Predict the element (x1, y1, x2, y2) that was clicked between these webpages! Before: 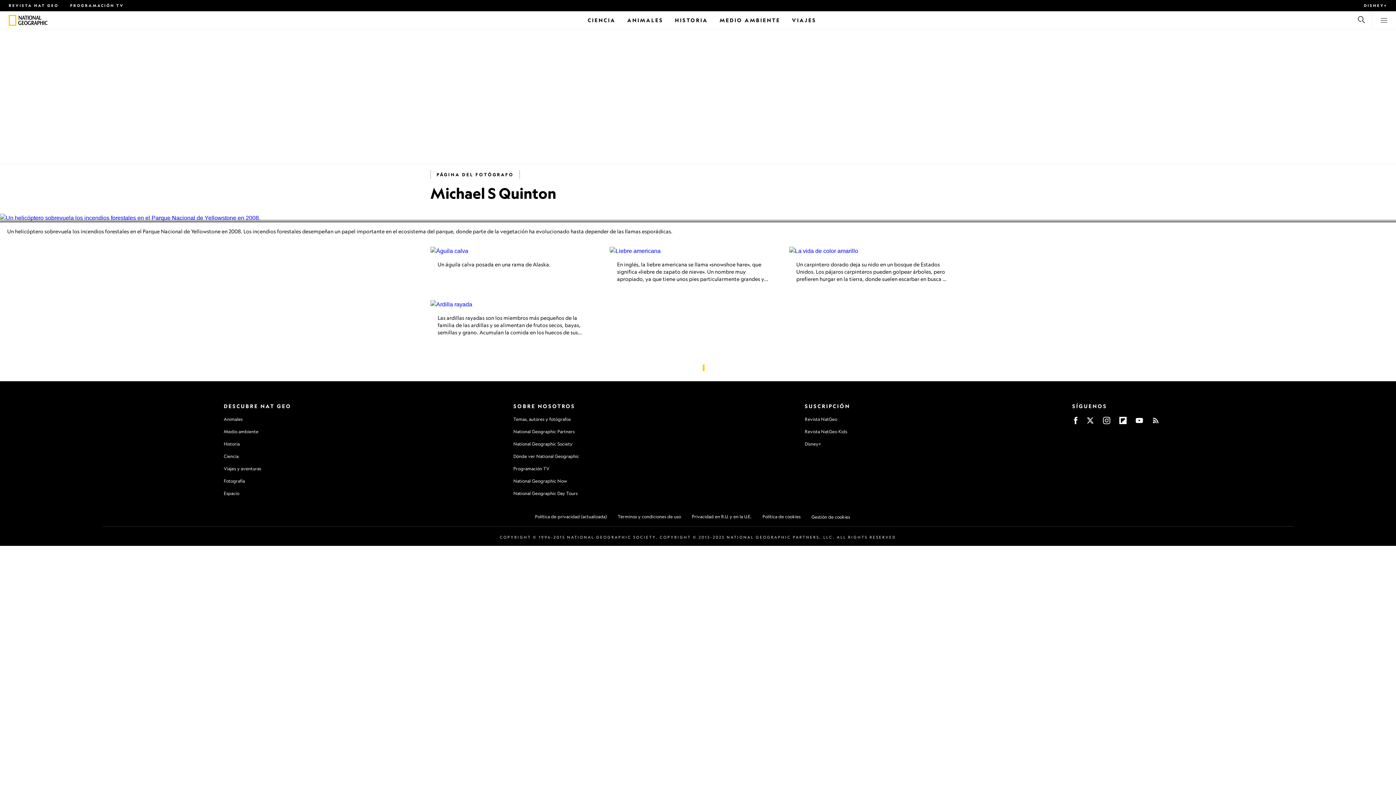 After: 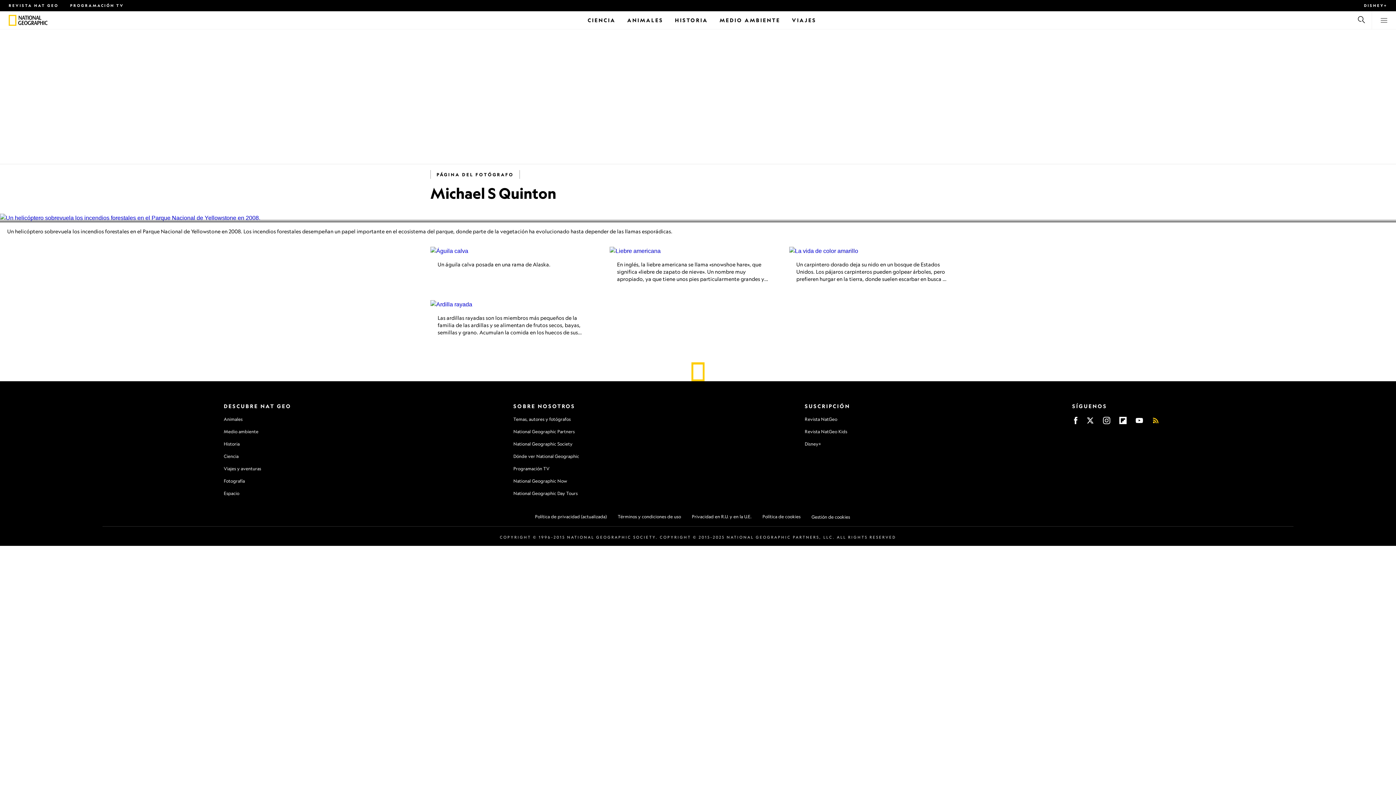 Action: bbox: (1152, 417, 1159, 424)